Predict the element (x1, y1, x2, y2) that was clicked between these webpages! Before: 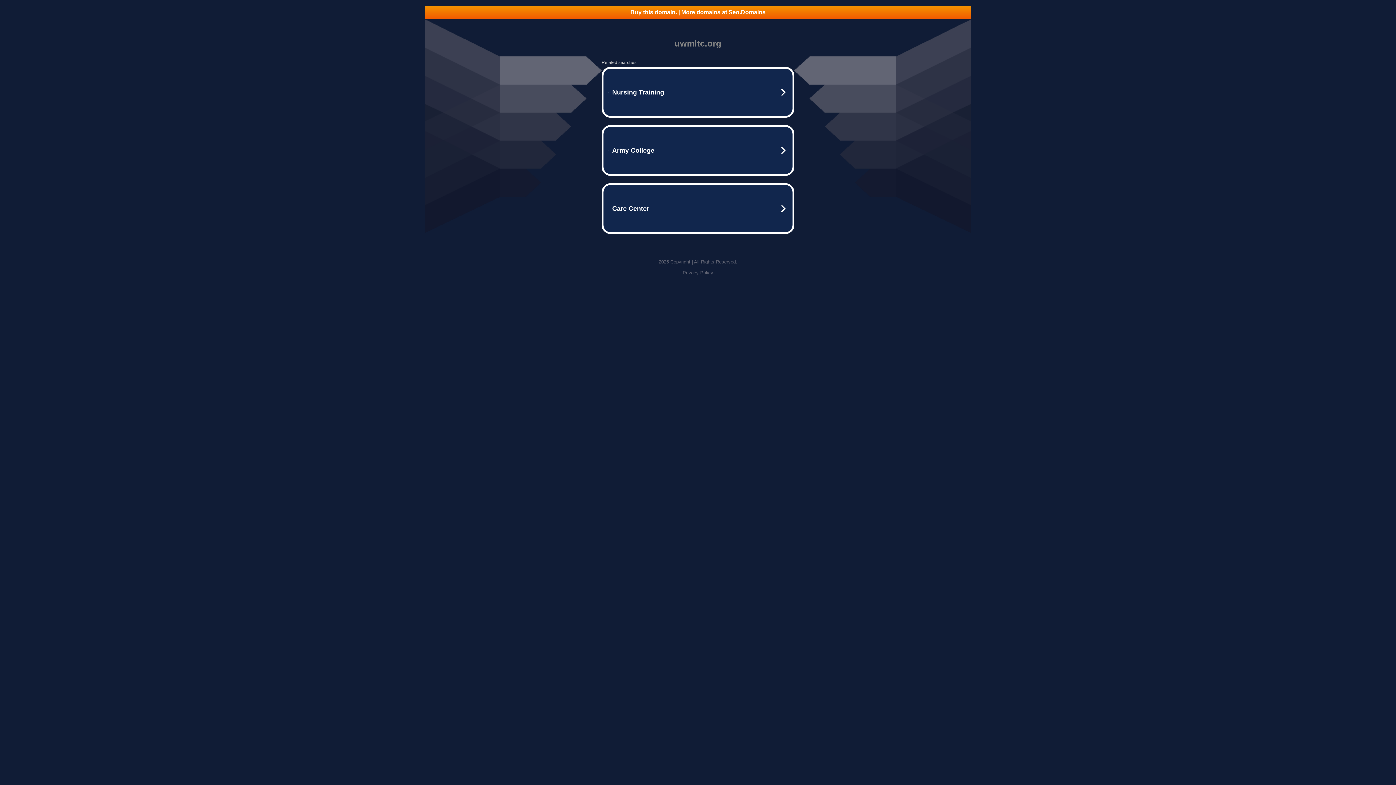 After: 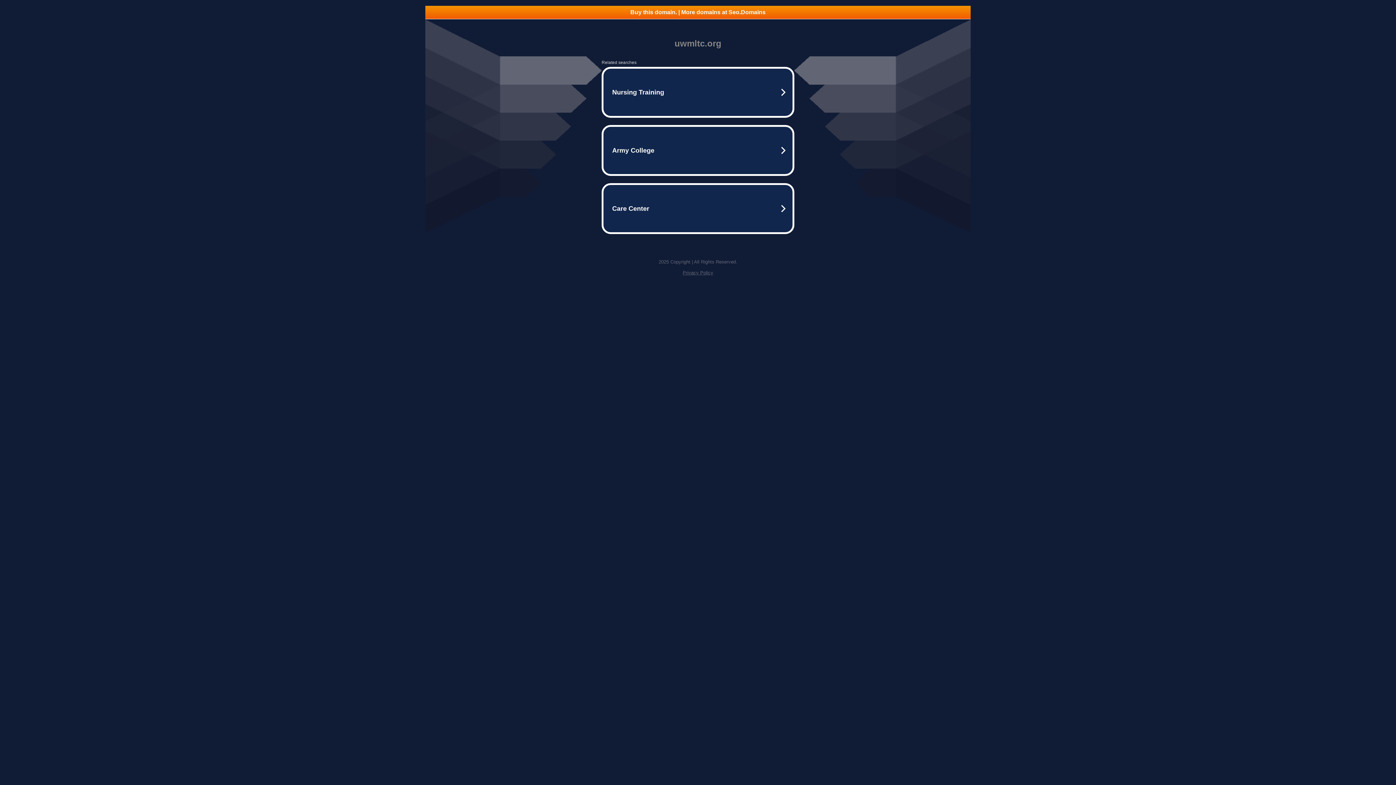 Action: bbox: (682, 270, 713, 275) label: Privacy Policy